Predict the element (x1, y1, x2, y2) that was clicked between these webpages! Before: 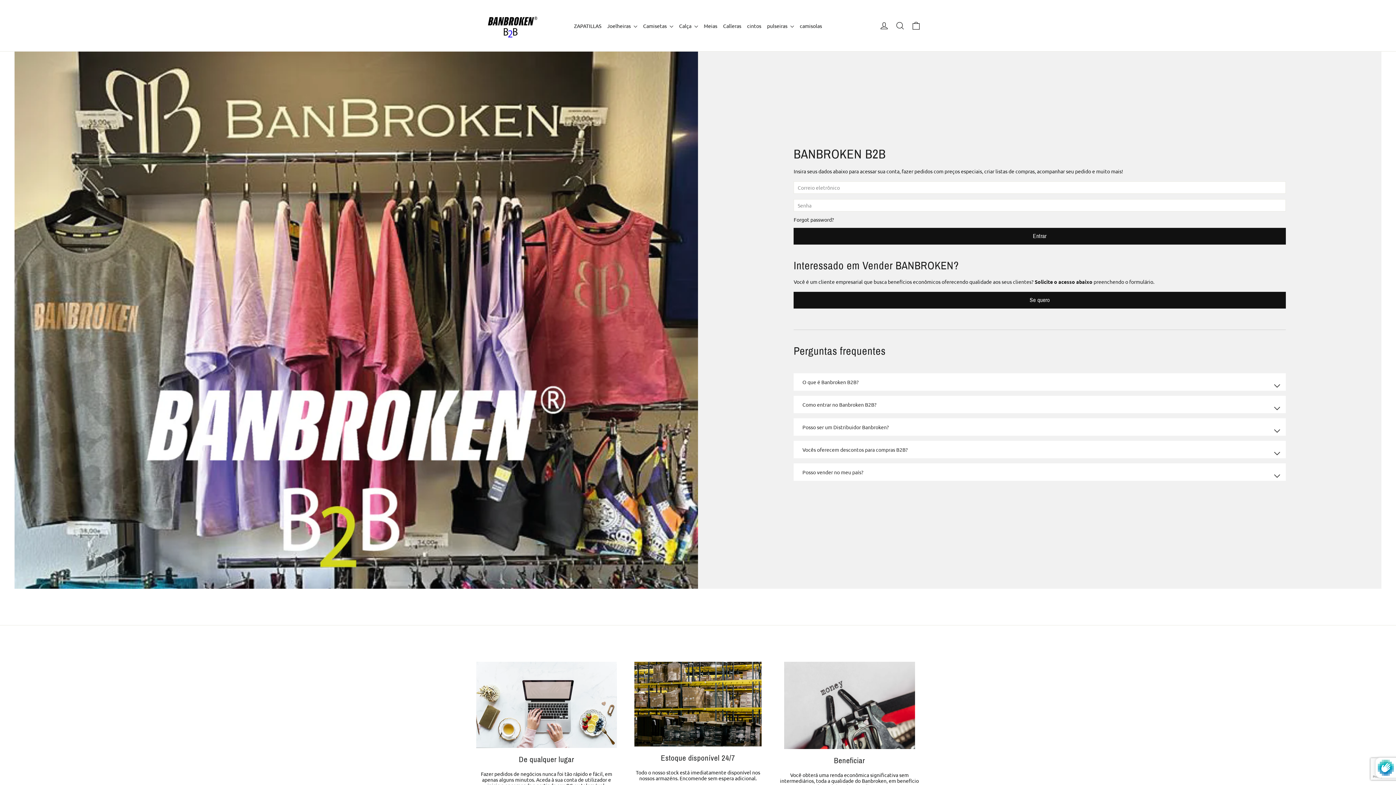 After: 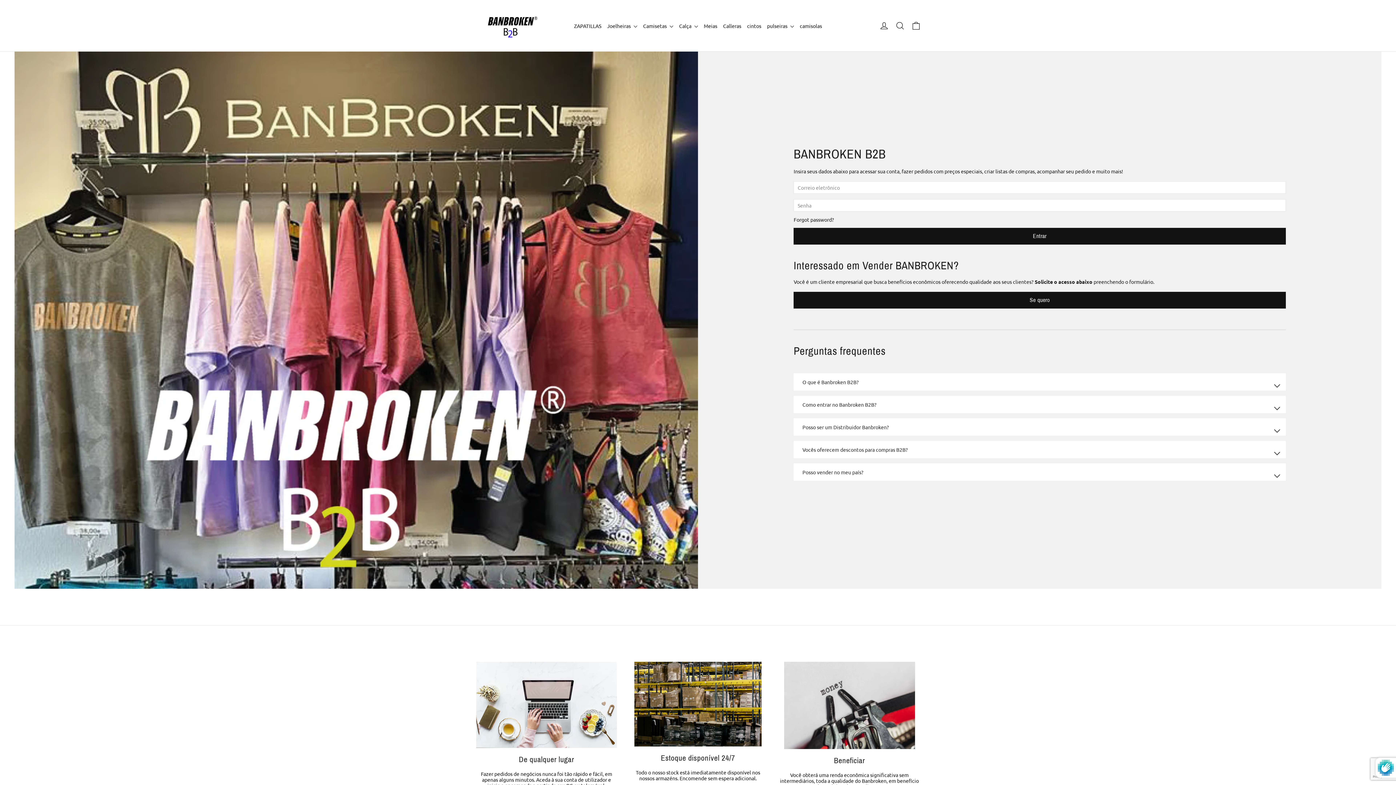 Action: bbox: (720, 19, 744, 32) label: Calleras